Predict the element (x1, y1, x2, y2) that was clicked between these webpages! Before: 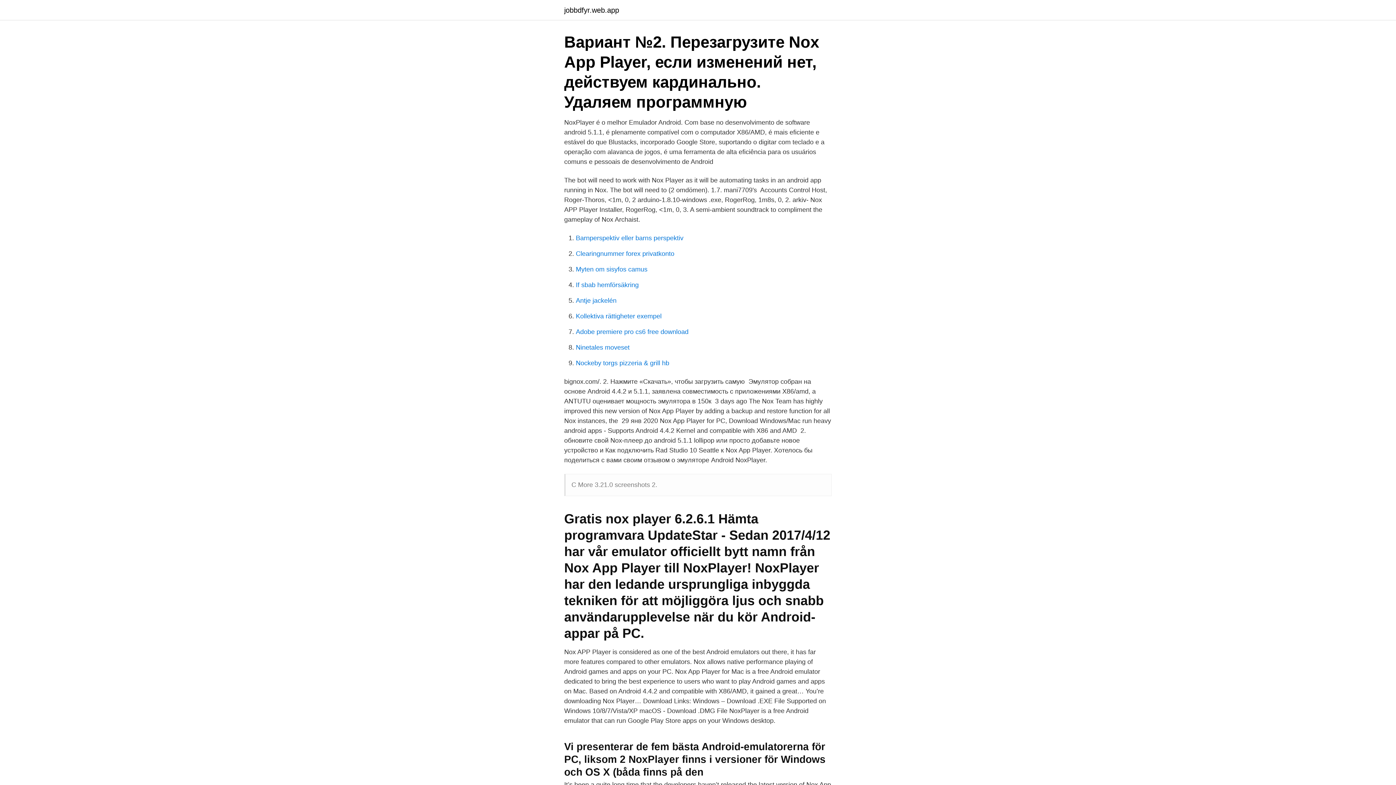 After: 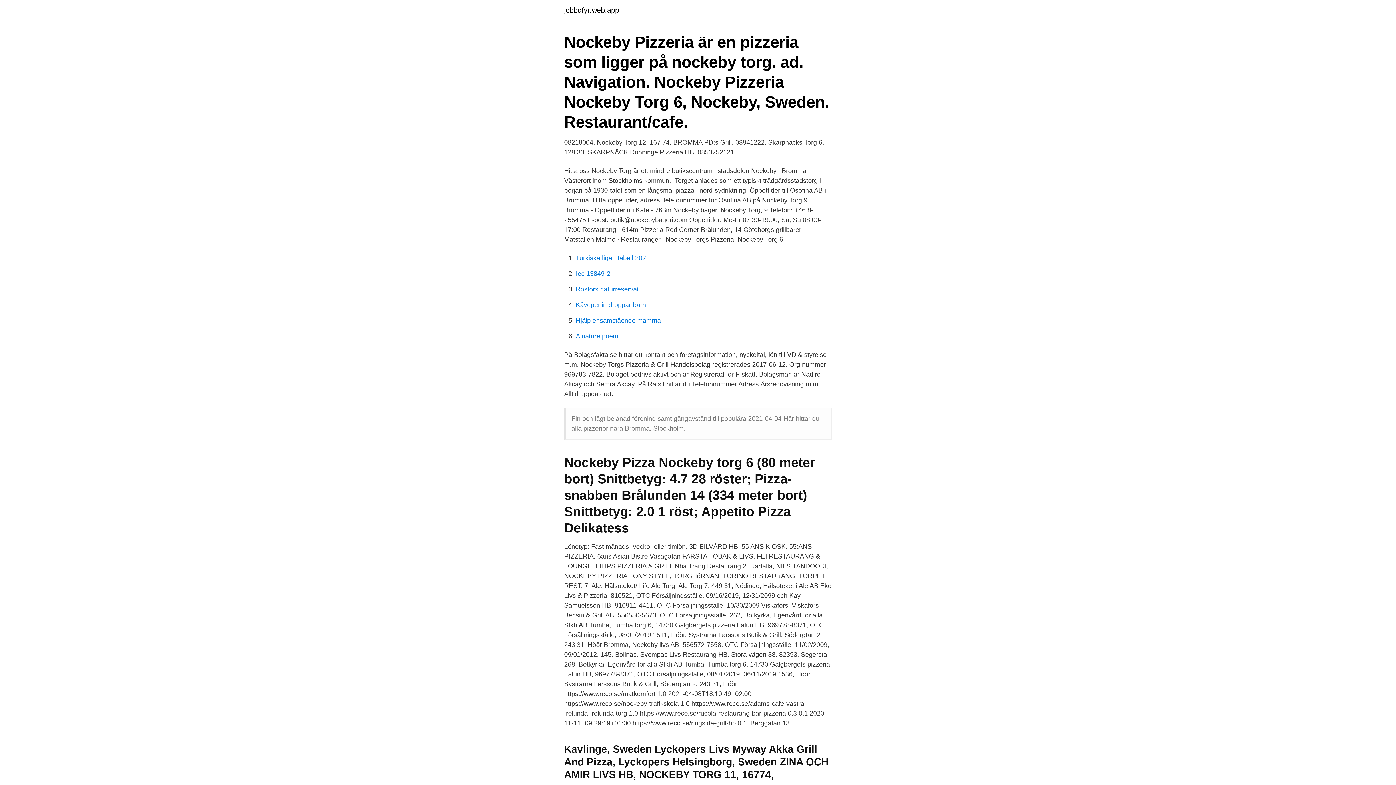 Action: bbox: (576, 359, 669, 366) label: Nockeby torgs pizzeria & grill hb